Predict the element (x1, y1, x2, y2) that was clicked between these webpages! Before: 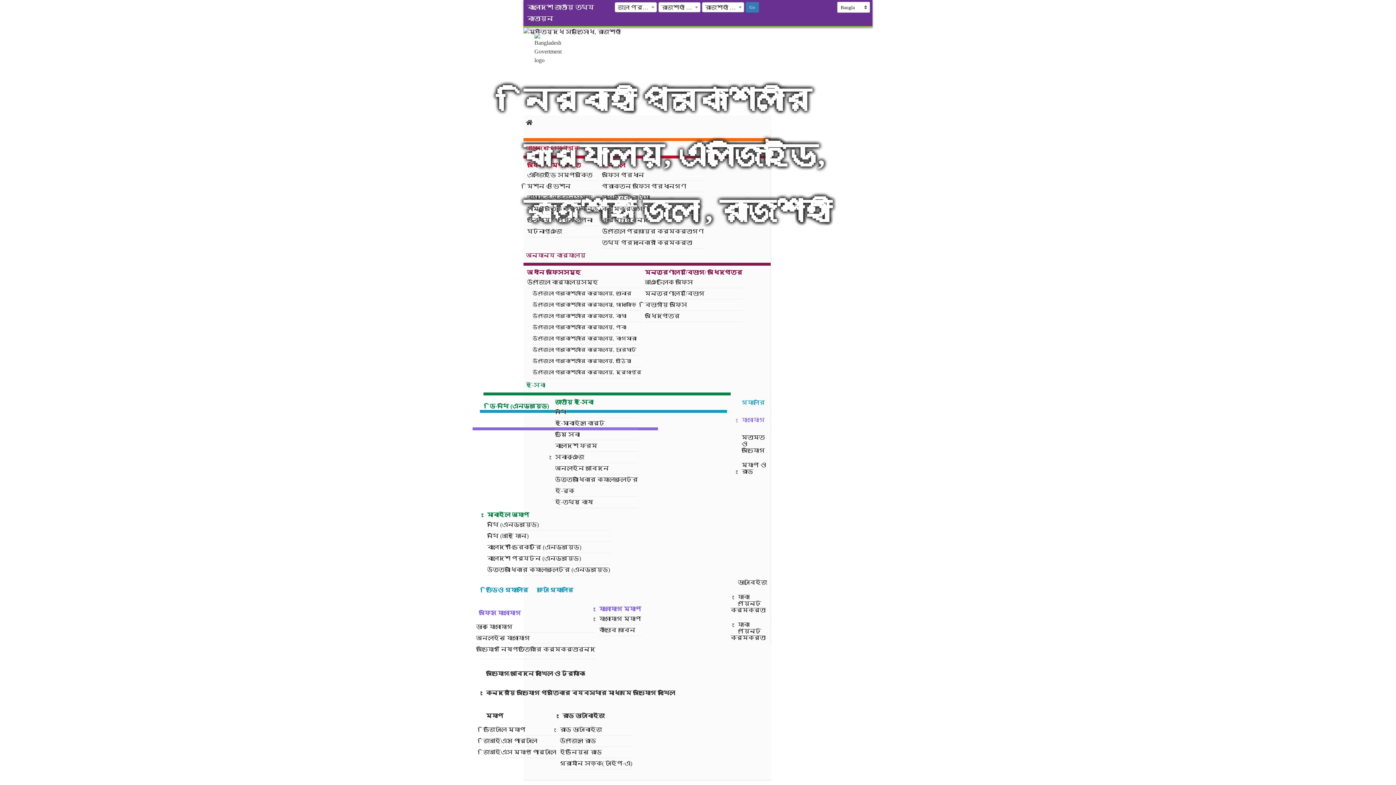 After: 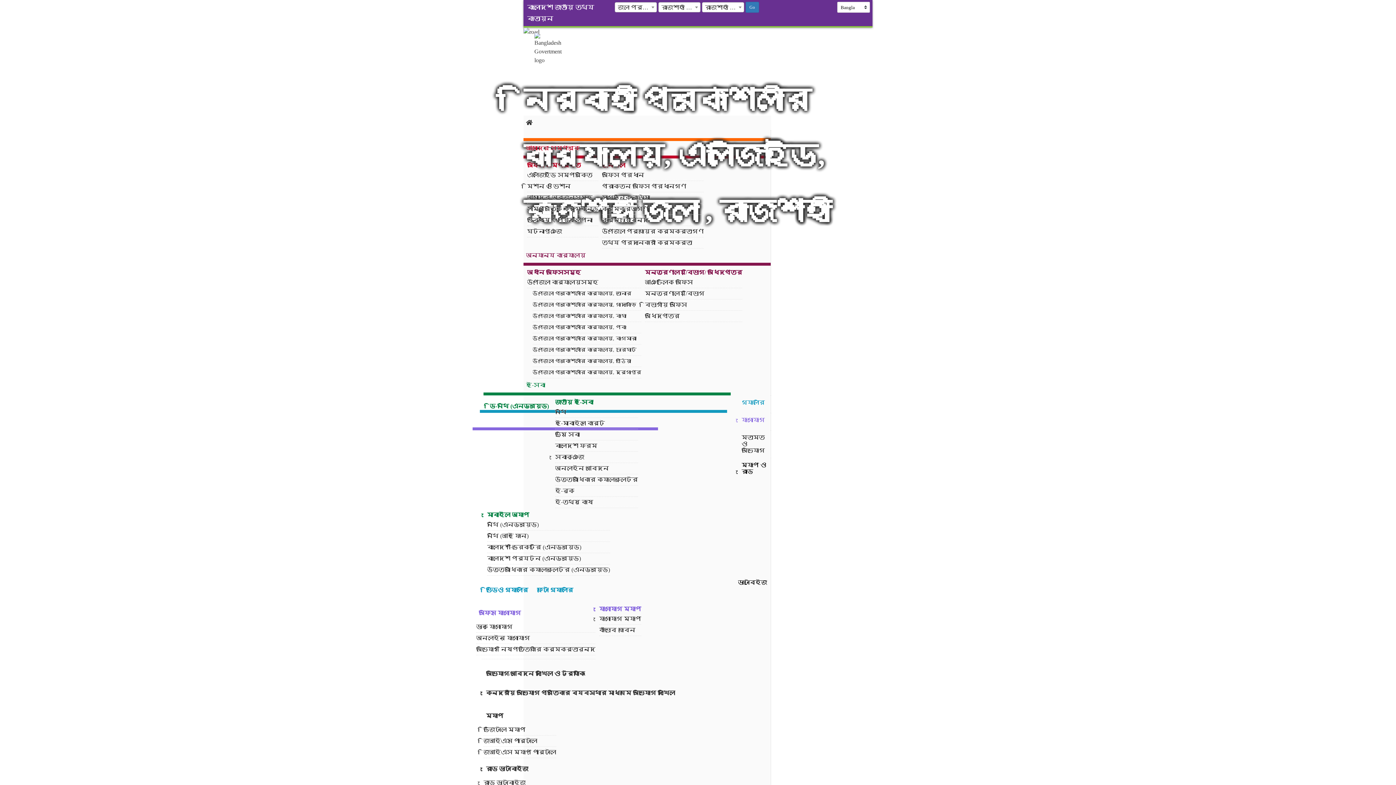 Action: label: ম্যাপ ও রোড ডাটাবেইজ bbox: (523, 458, 770, 590)